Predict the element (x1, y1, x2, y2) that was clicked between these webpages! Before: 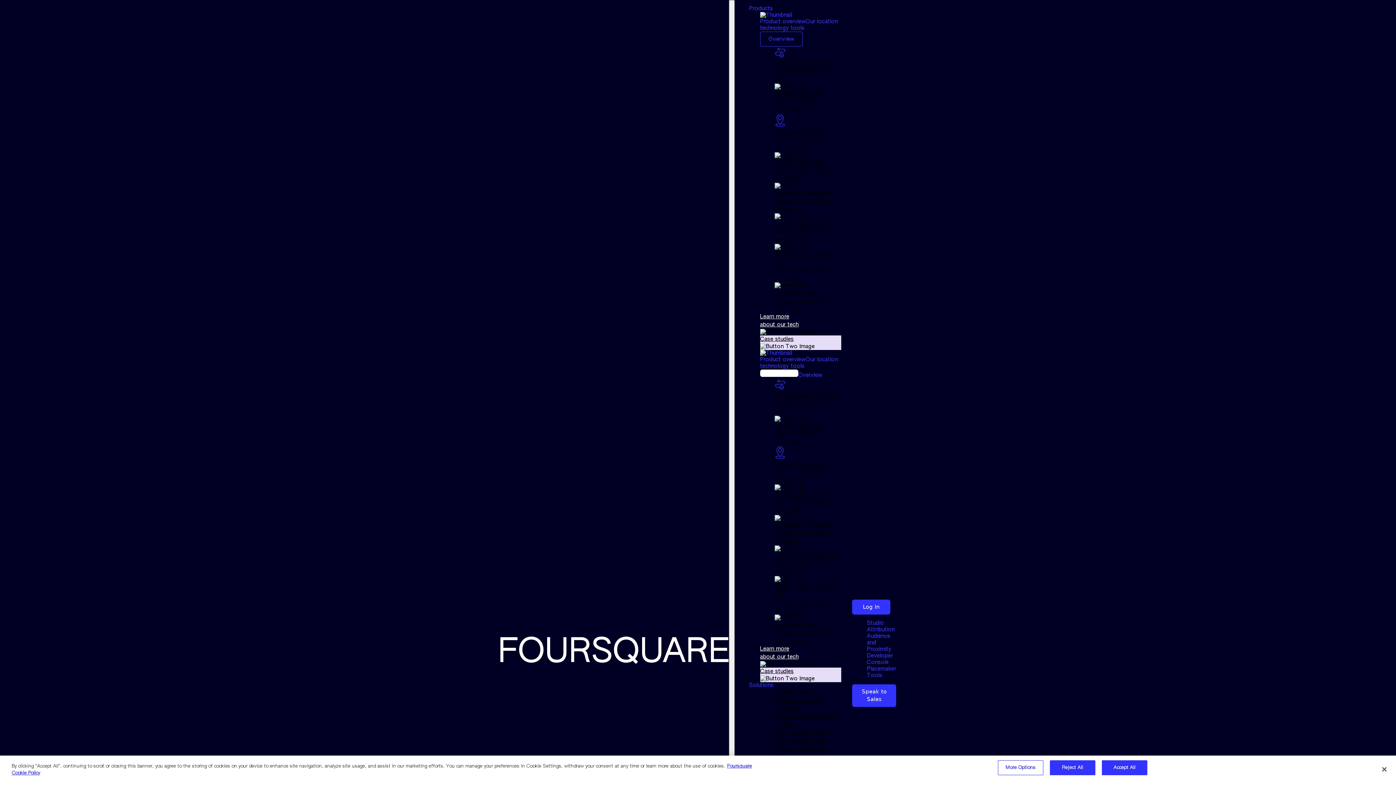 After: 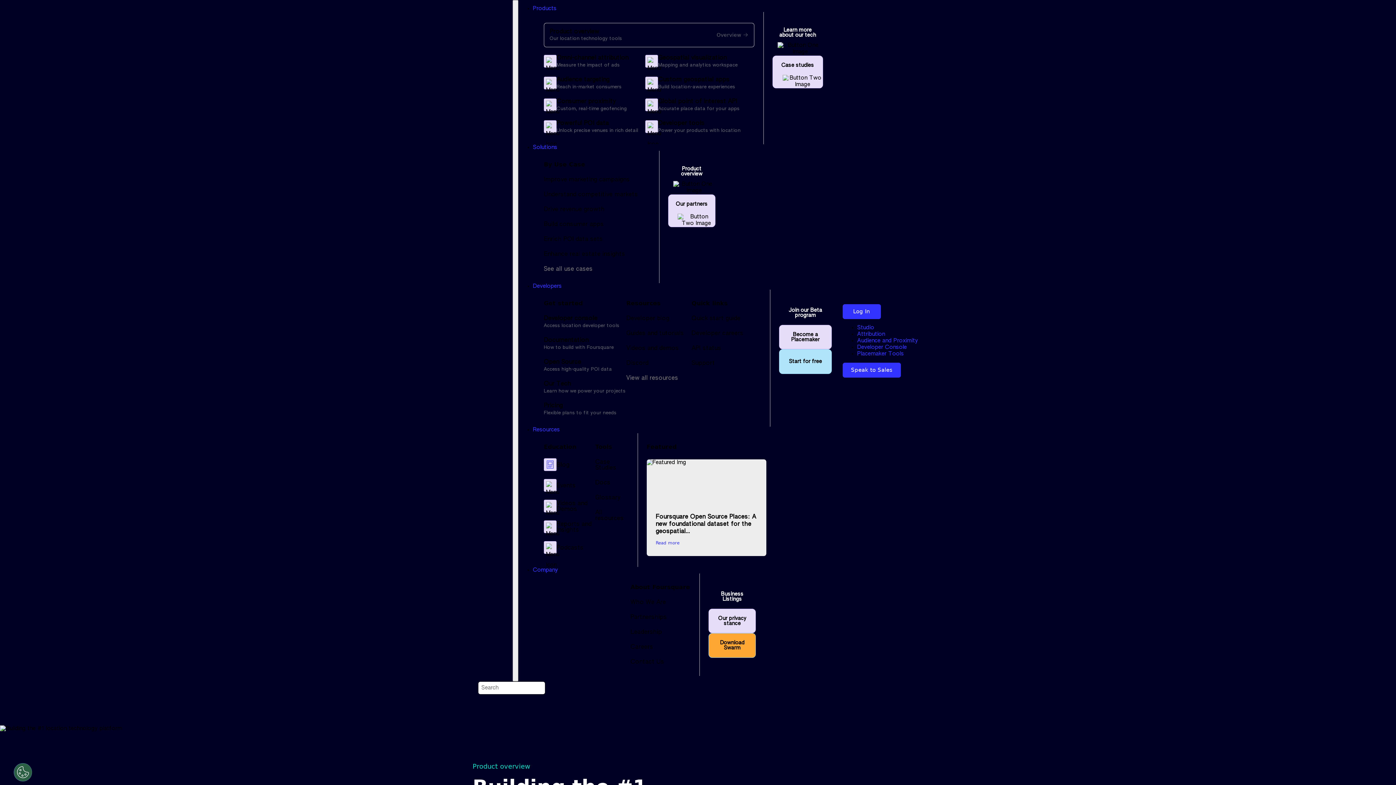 Action: bbox: (760, 12, 841, 46) label: Product overviewOur location technology tools
Overview